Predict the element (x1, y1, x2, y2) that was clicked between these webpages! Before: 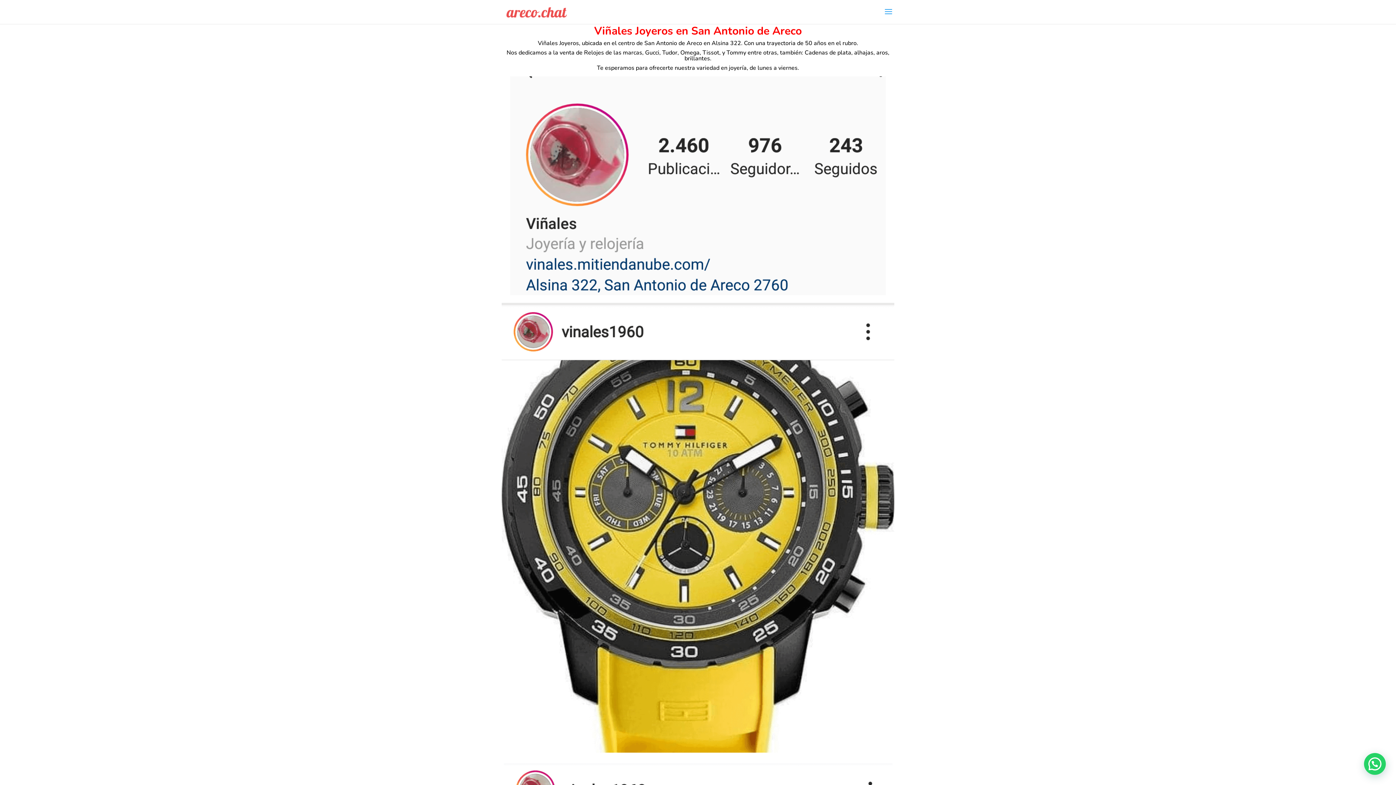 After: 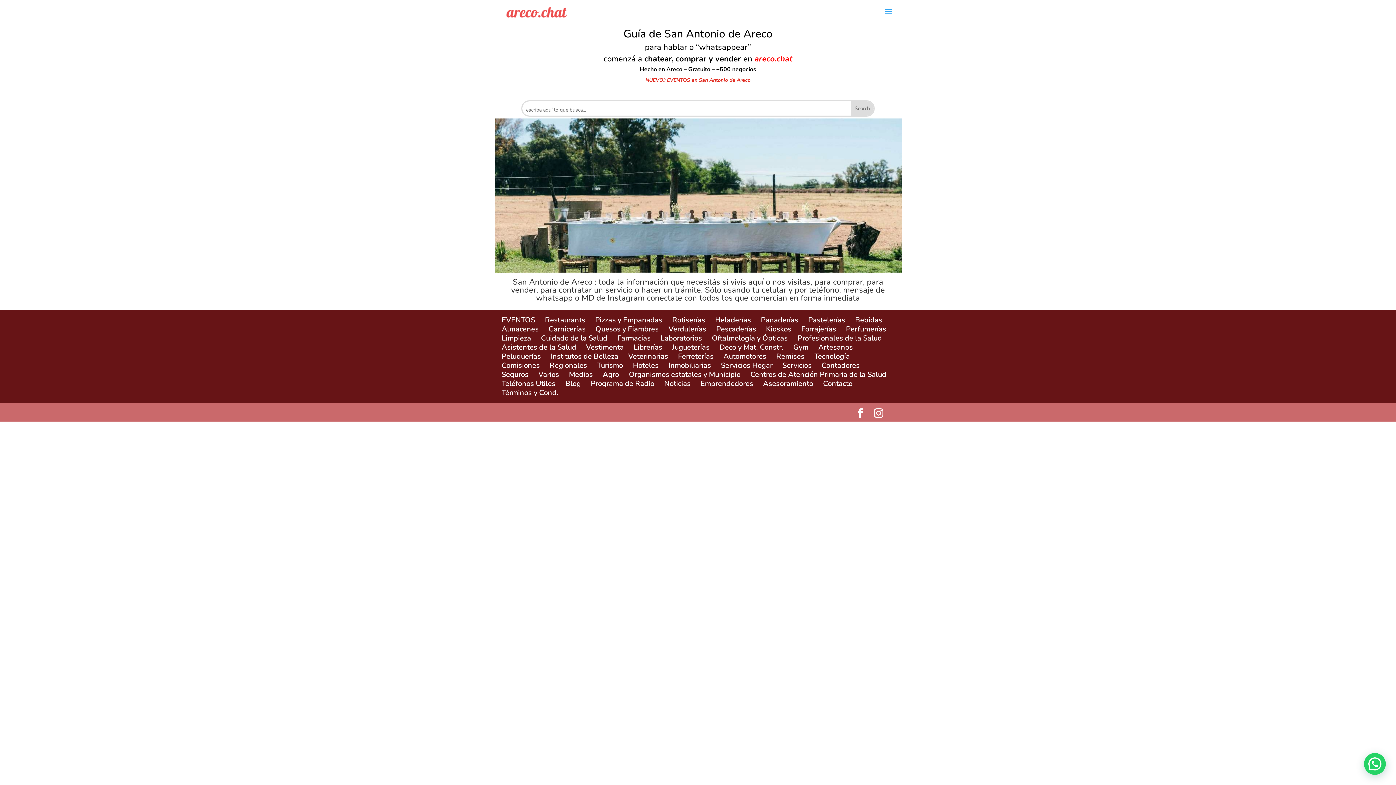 Action: bbox: (503, 8, 568, 15)